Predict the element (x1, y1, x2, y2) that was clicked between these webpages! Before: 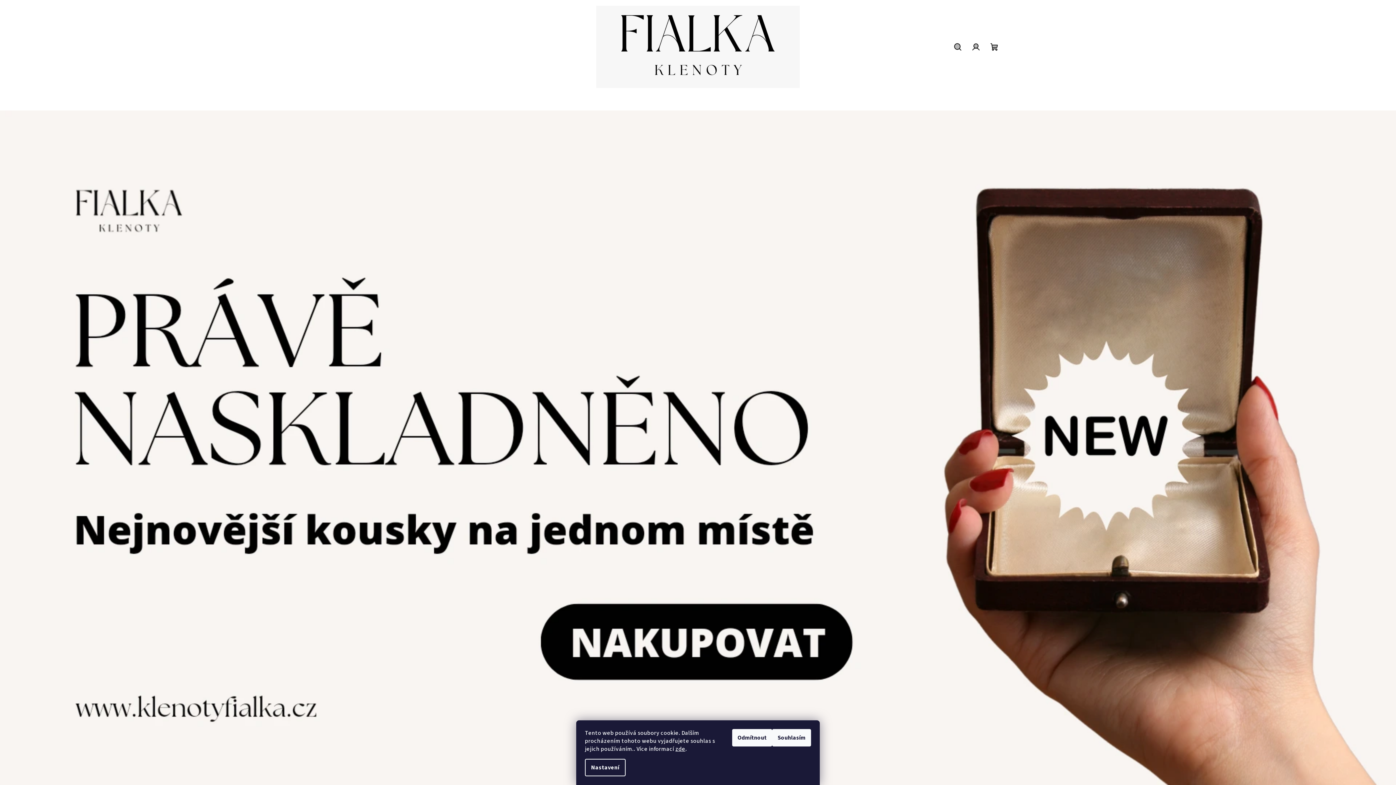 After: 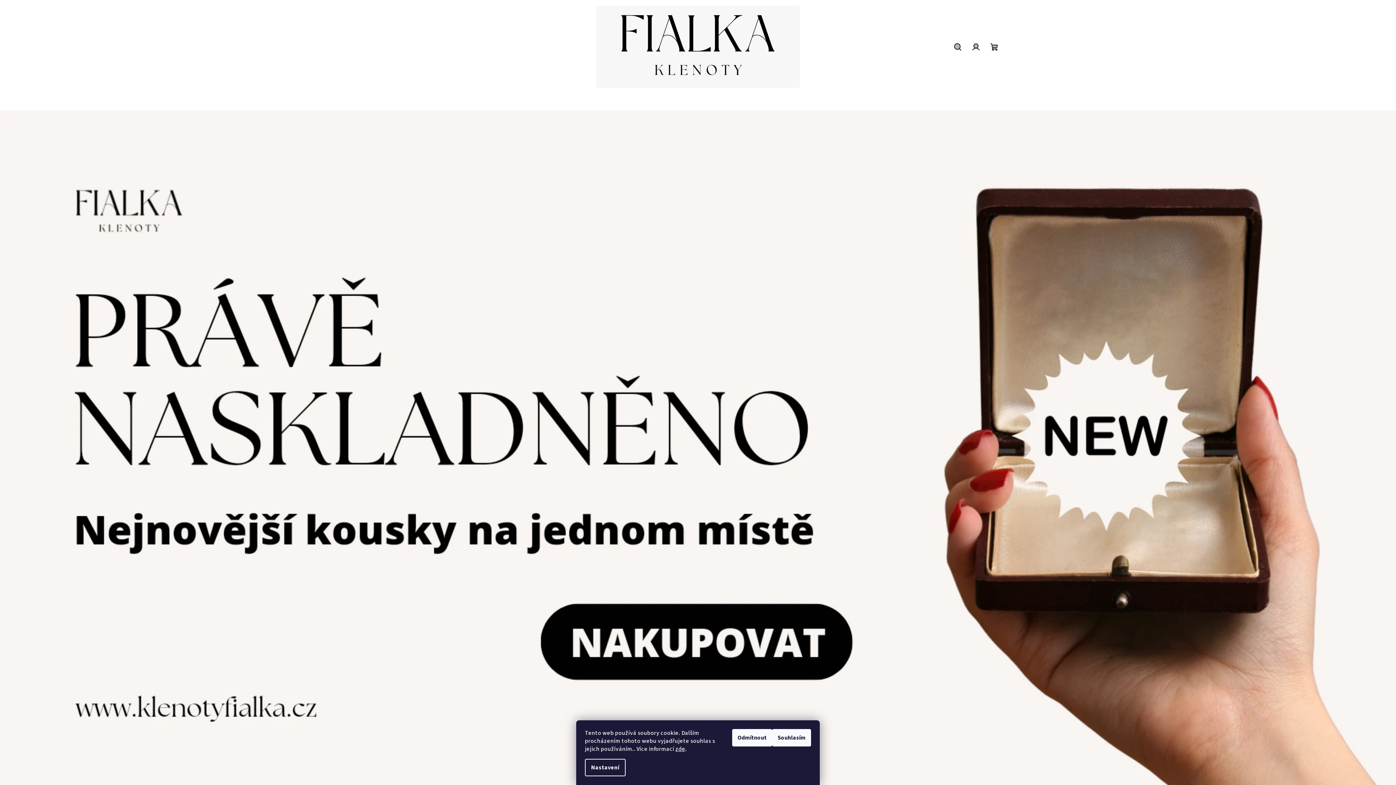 Action: bbox: (596, 43, 799, 50)